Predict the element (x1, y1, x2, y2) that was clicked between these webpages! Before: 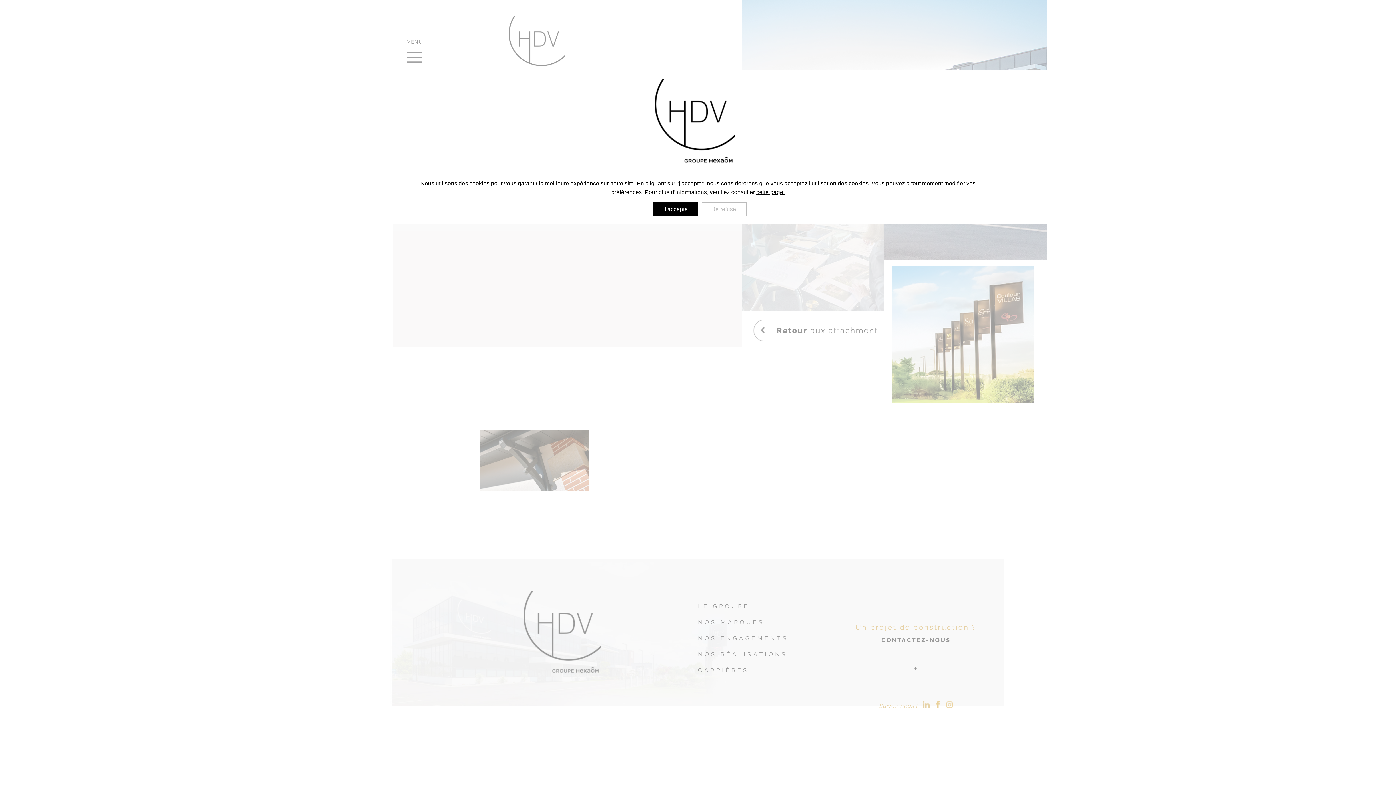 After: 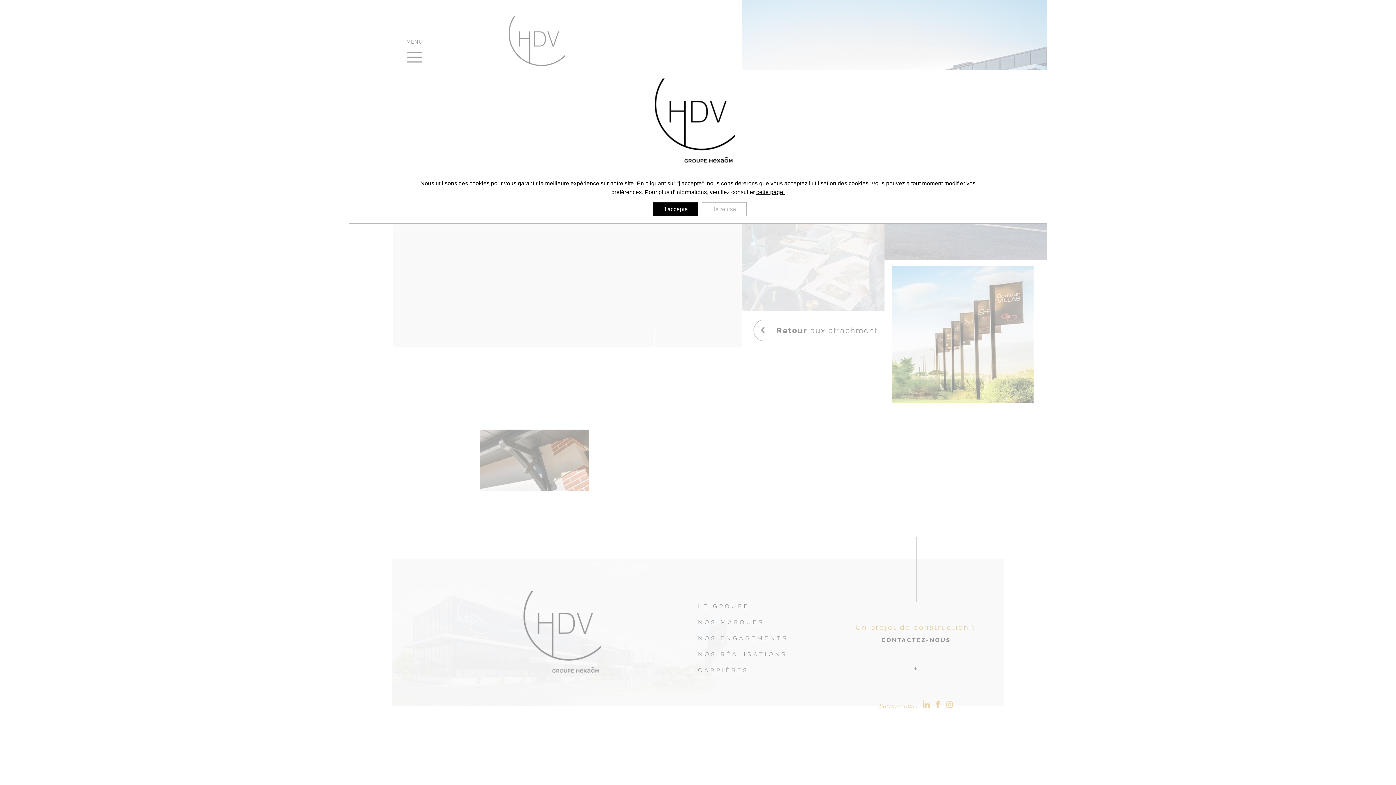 Action: label: cette page. bbox: (756, 189, 784, 195)